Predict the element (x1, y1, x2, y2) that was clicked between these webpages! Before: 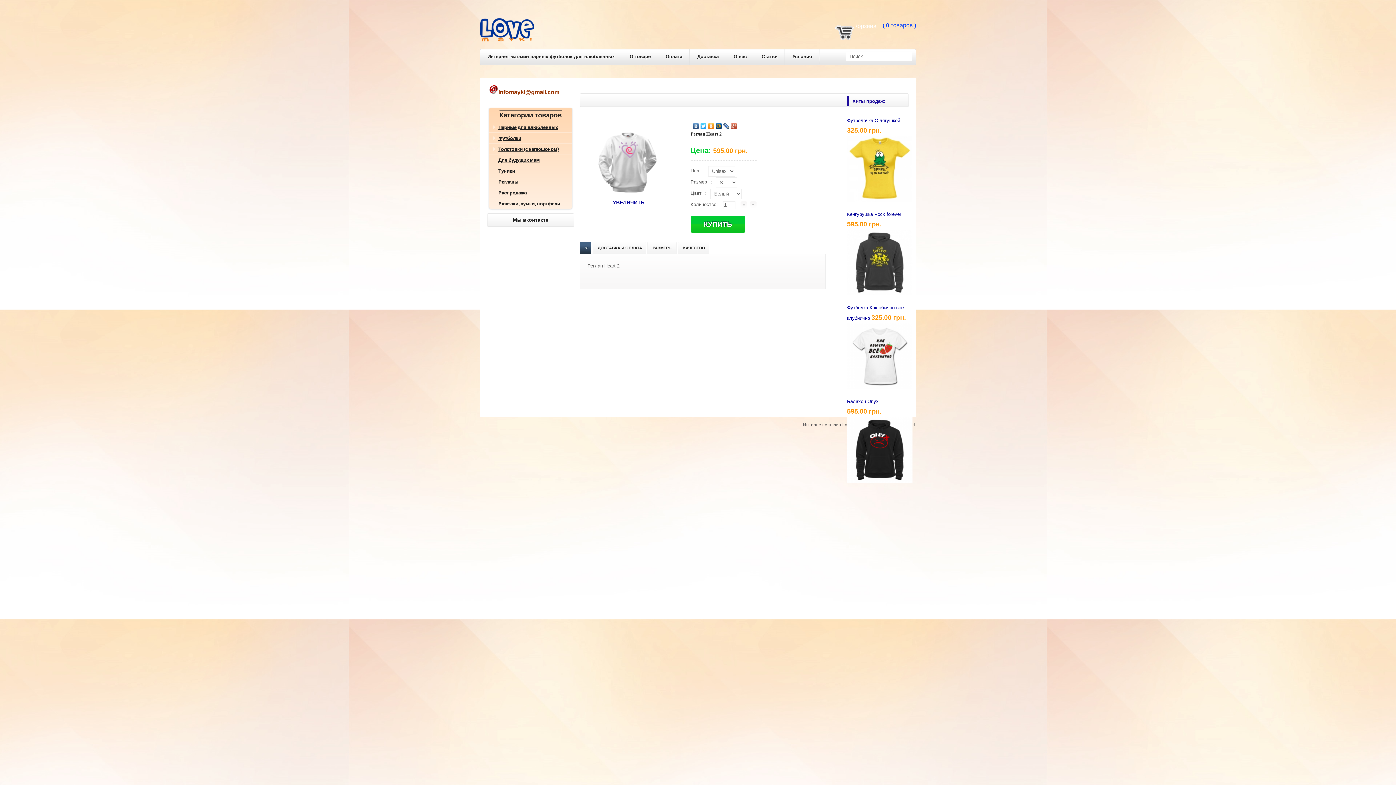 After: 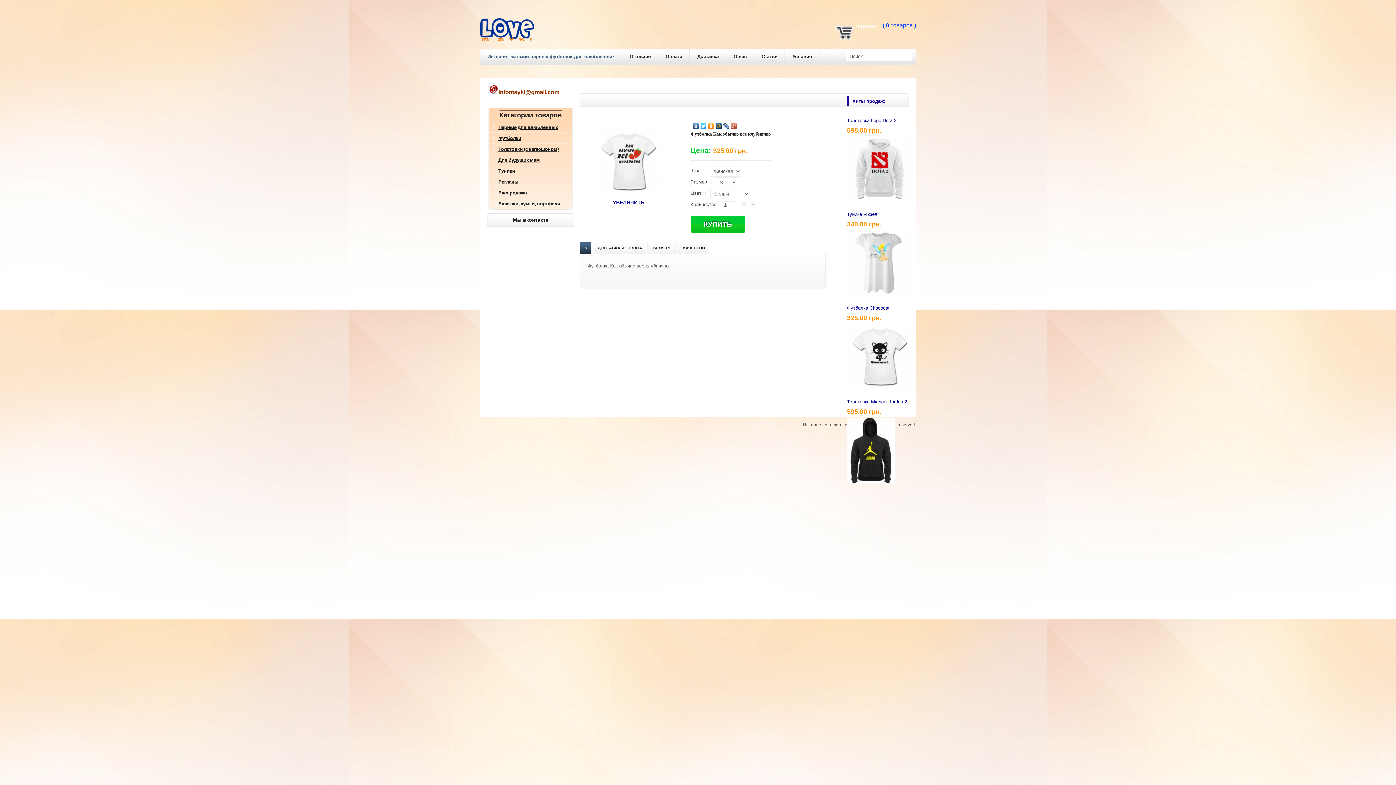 Action: bbox: (847, 384, 912, 390)